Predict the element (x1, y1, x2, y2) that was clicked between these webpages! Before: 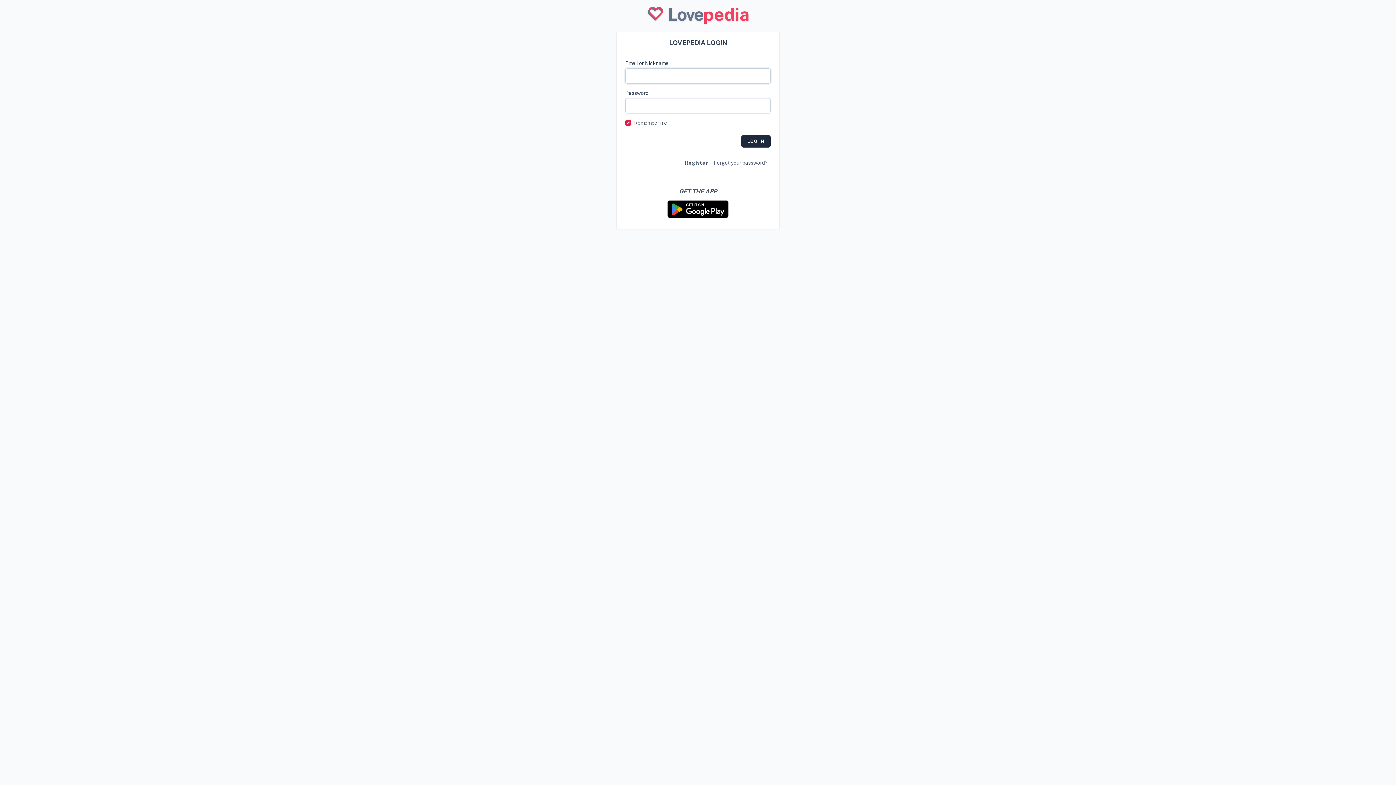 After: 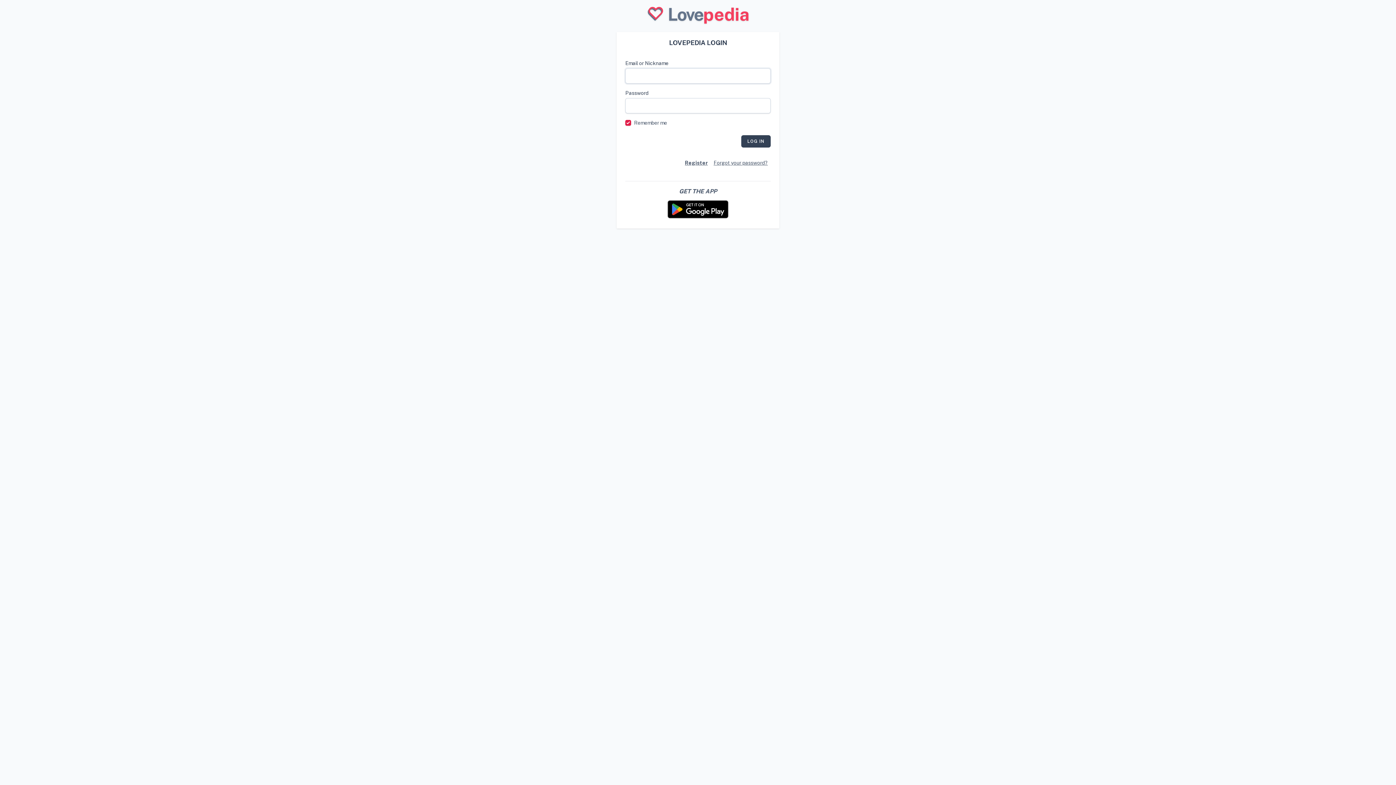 Action: label: LOG IN bbox: (741, 135, 770, 147)